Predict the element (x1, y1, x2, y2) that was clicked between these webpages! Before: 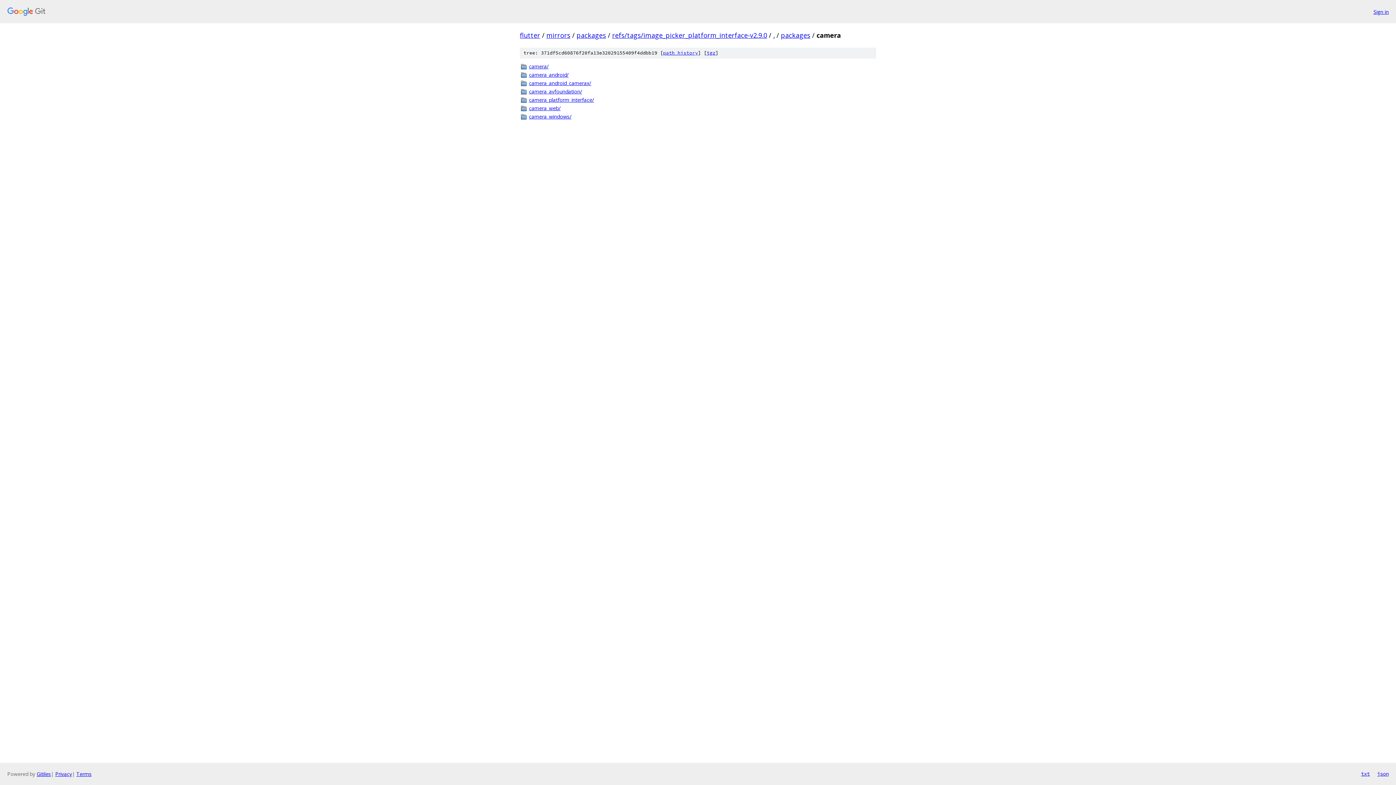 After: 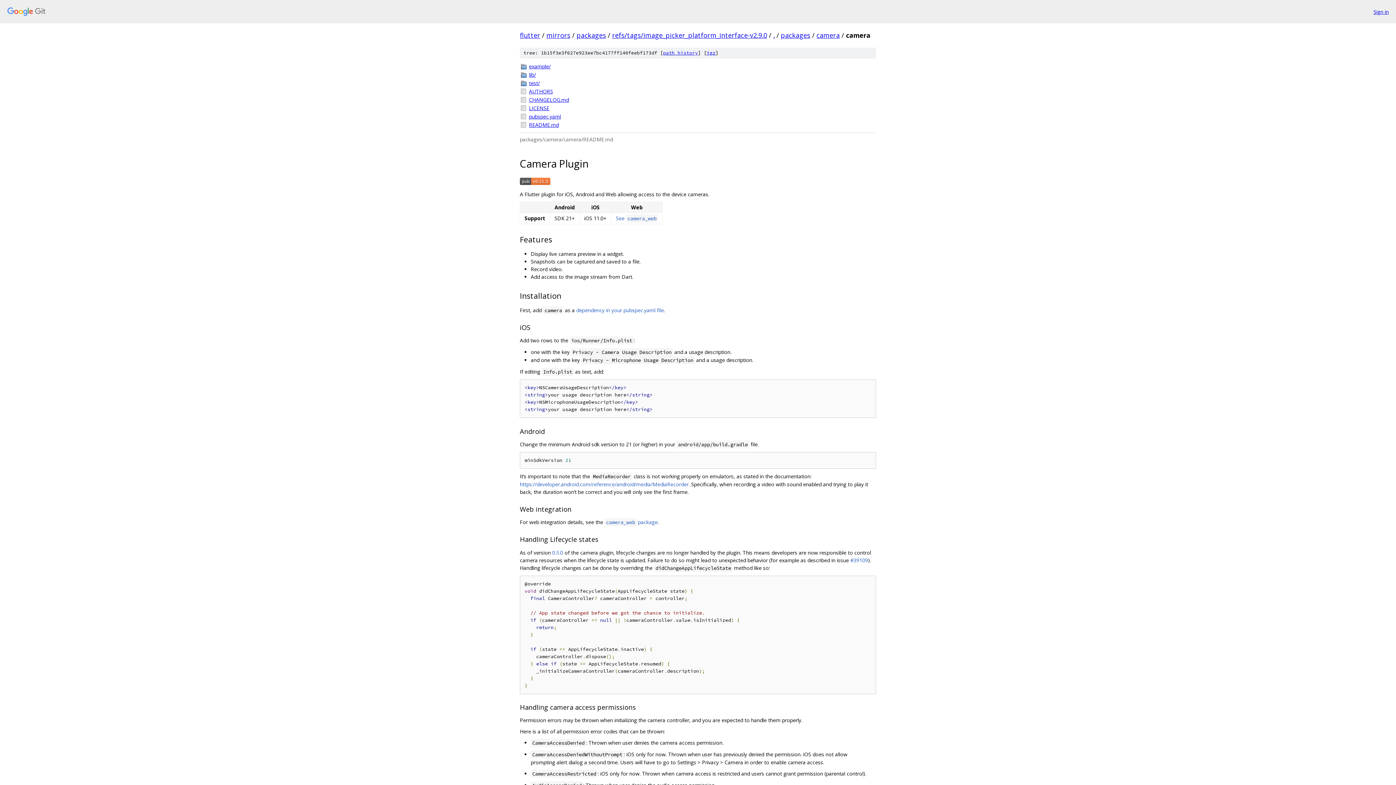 Action: bbox: (529, 62, 876, 70) label: camera/